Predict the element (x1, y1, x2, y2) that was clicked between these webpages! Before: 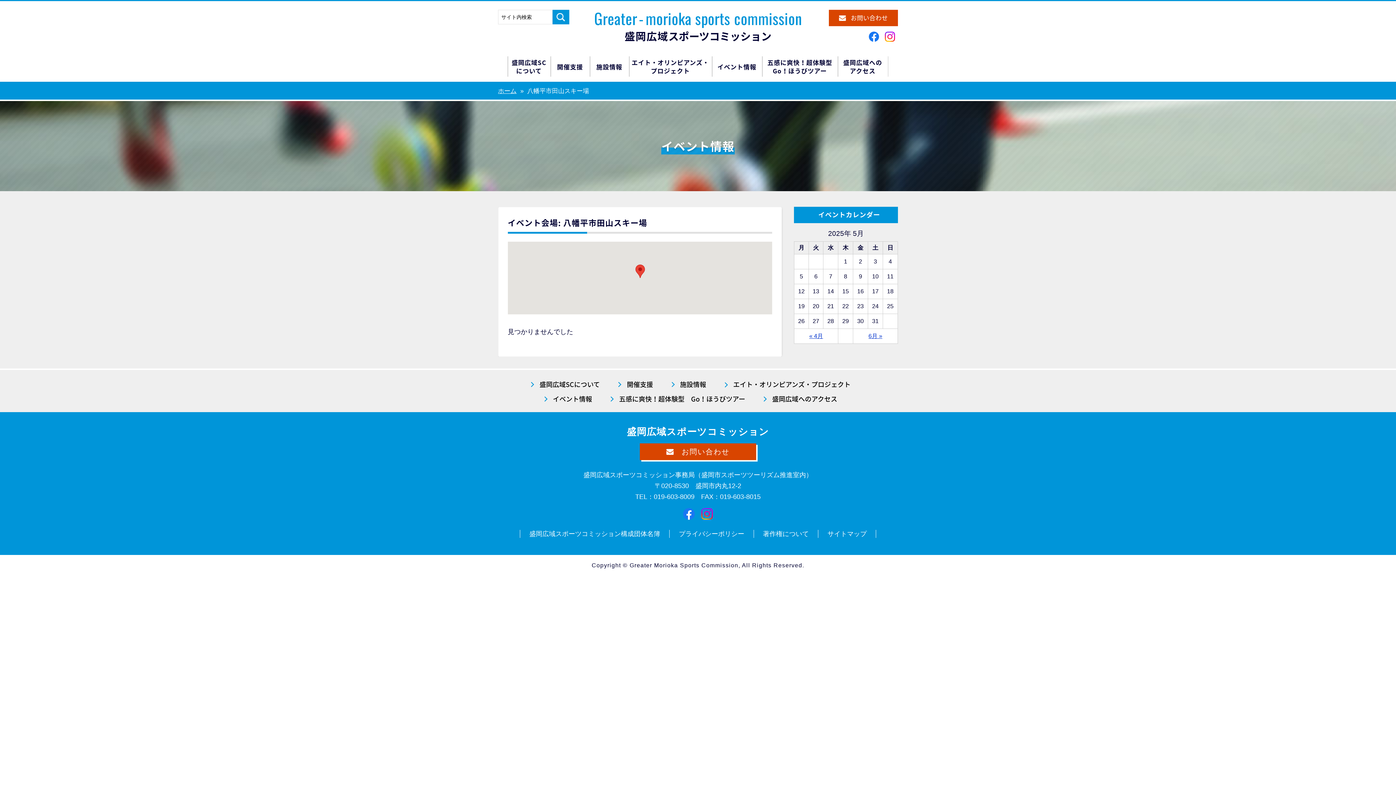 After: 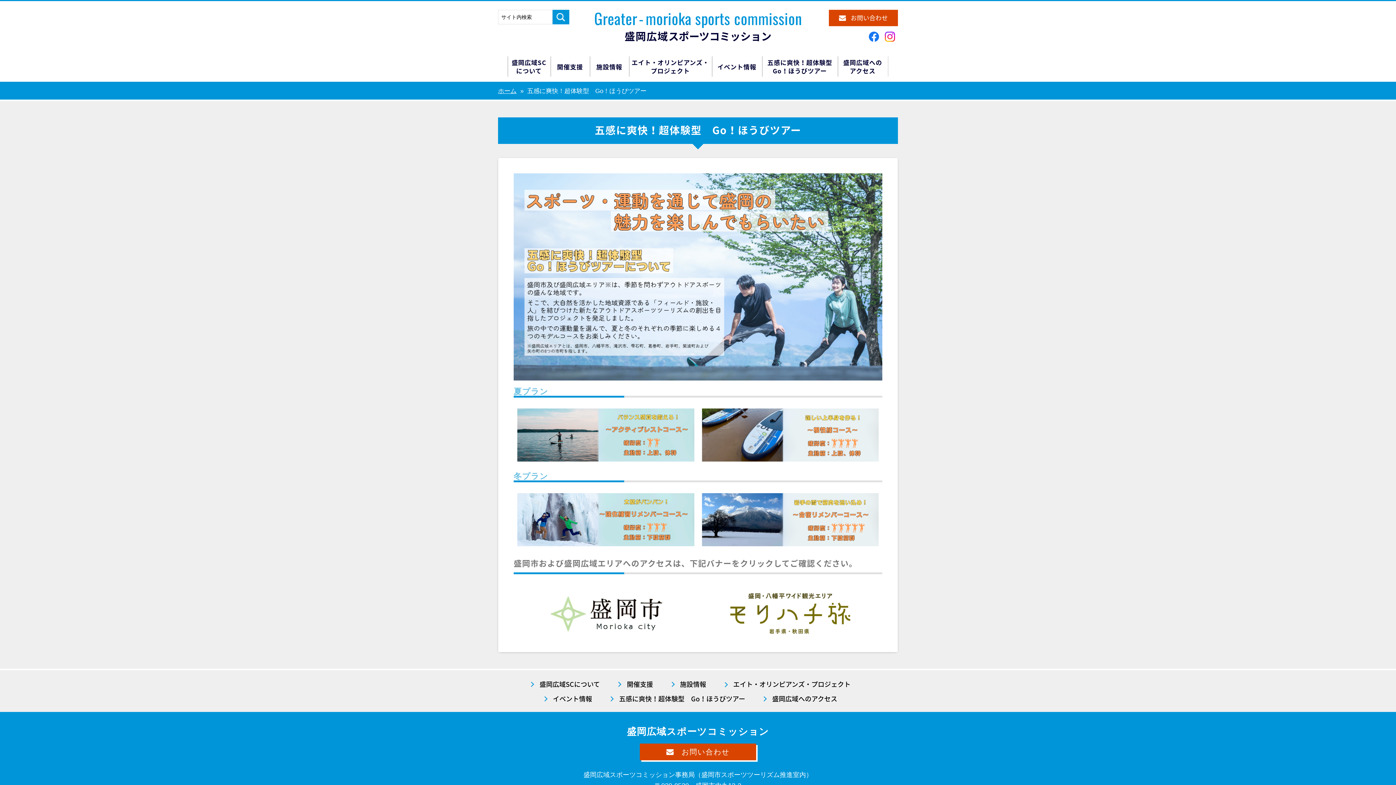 Action: bbox: (619, 395, 745, 403) label: 五感に爽快！超体験型　Go！ほうびツアー